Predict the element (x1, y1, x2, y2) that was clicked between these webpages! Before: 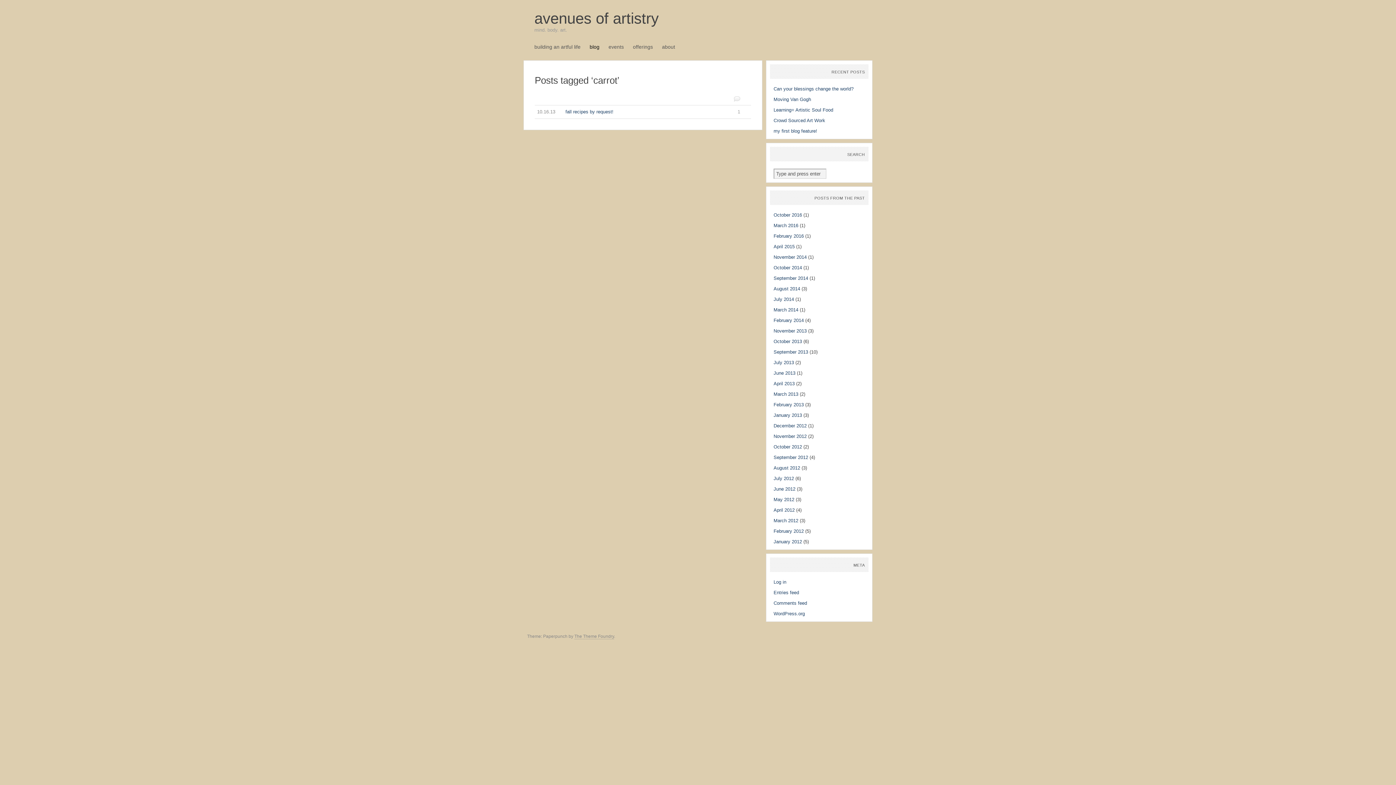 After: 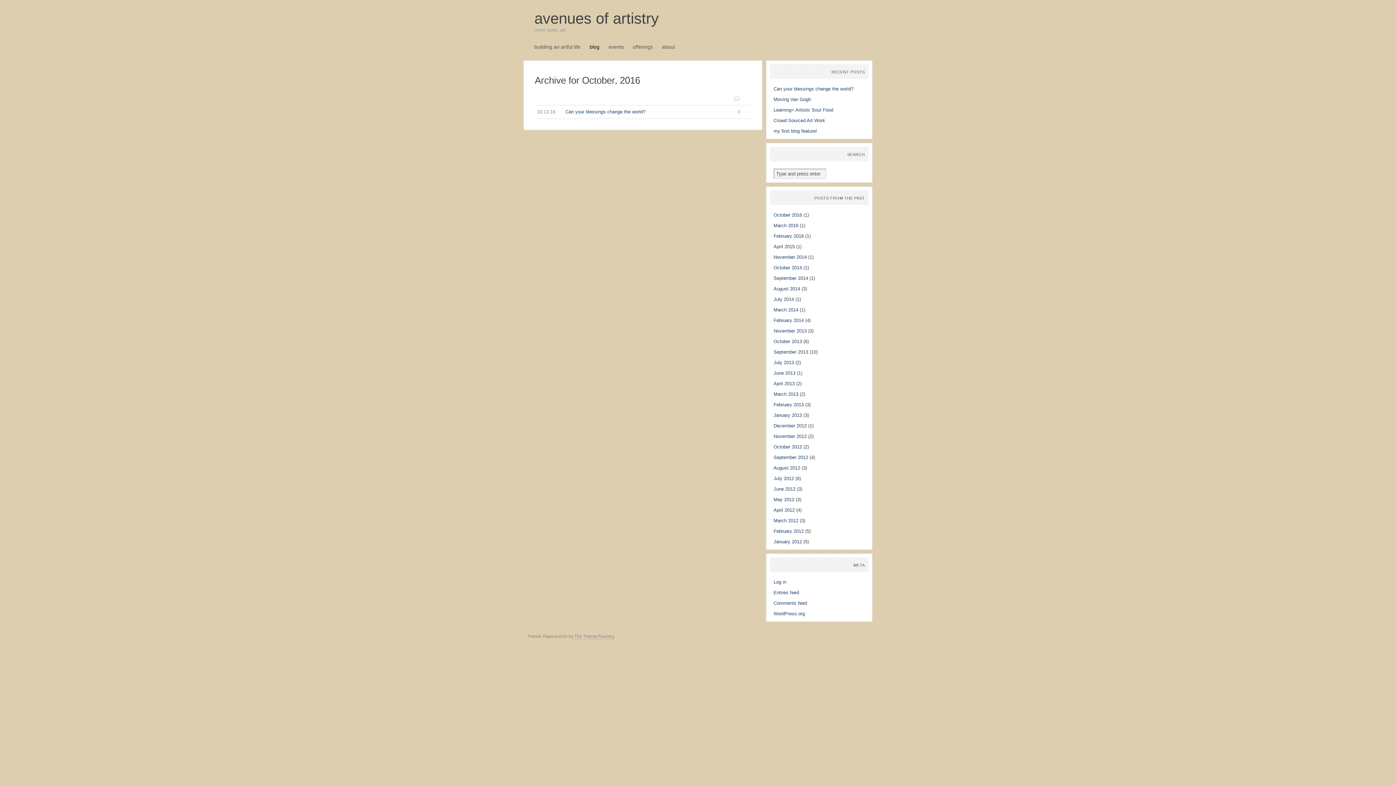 Action: label: October 2016 bbox: (773, 212, 802, 217)